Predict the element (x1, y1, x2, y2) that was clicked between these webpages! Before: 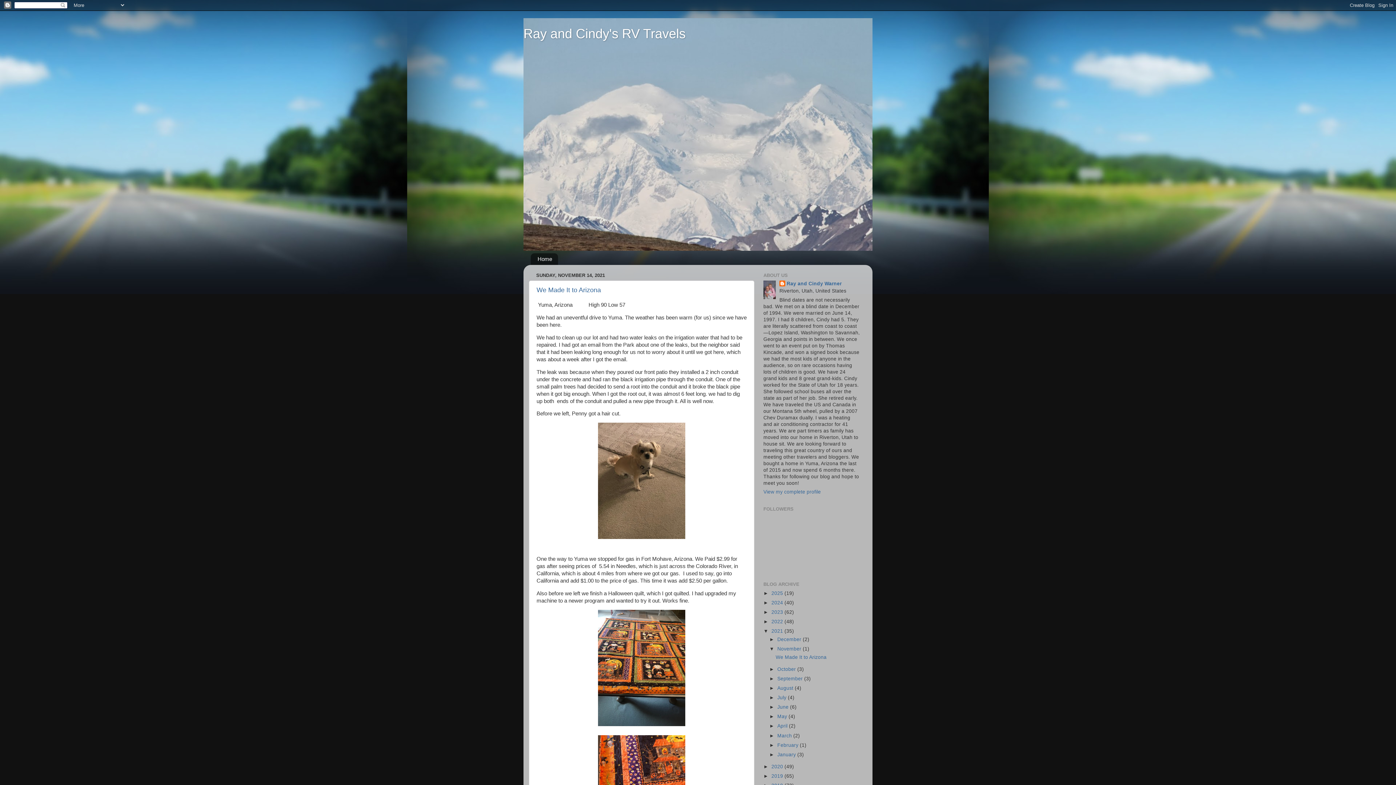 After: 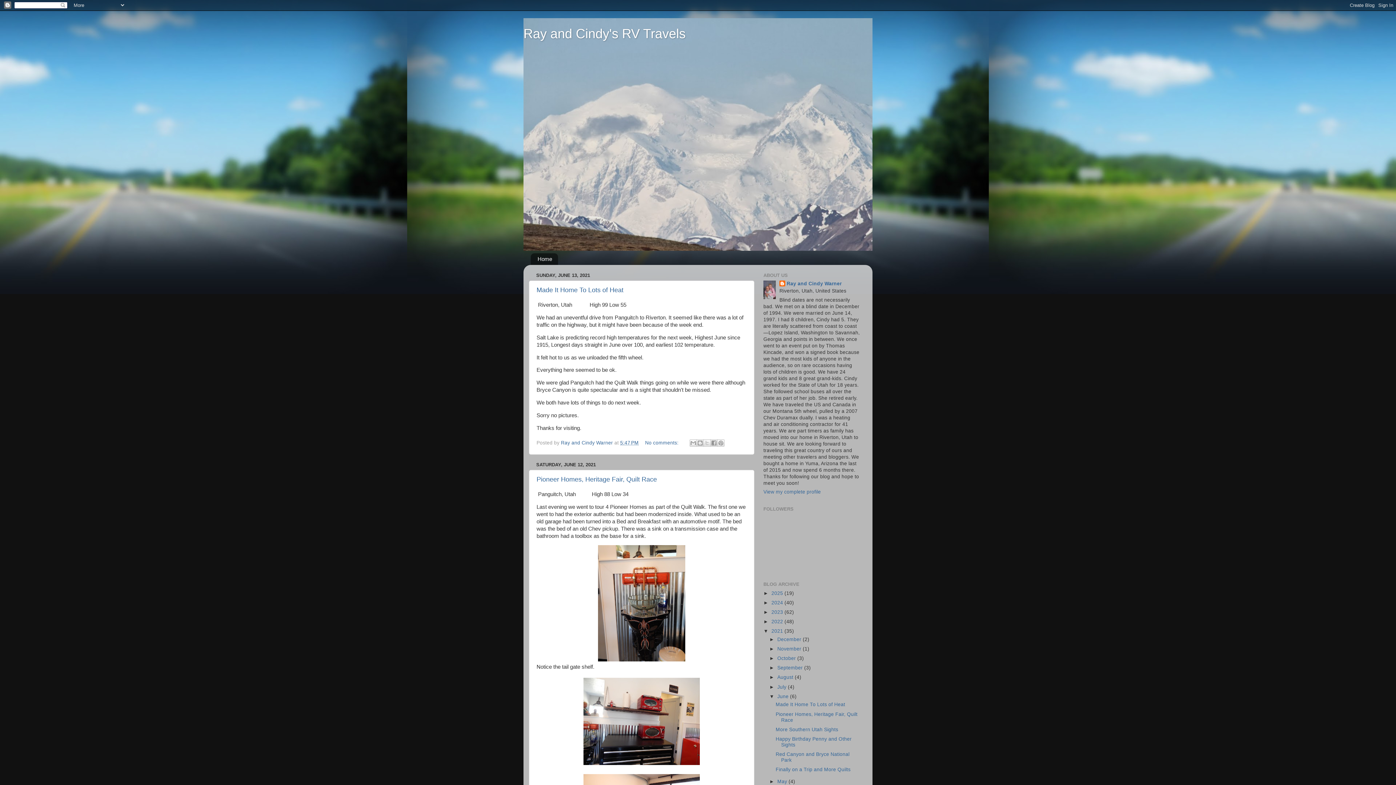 Action: label: June  bbox: (777, 704, 790, 710)